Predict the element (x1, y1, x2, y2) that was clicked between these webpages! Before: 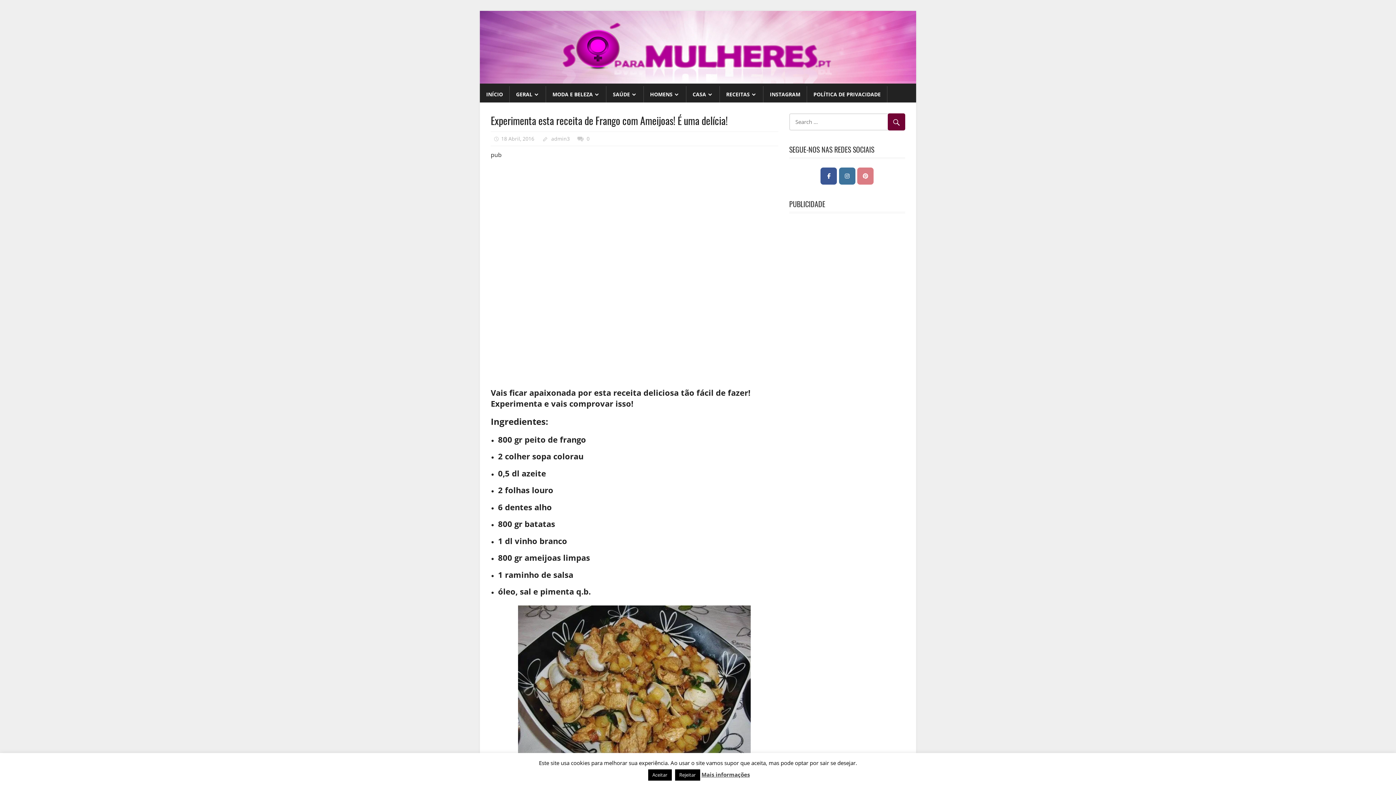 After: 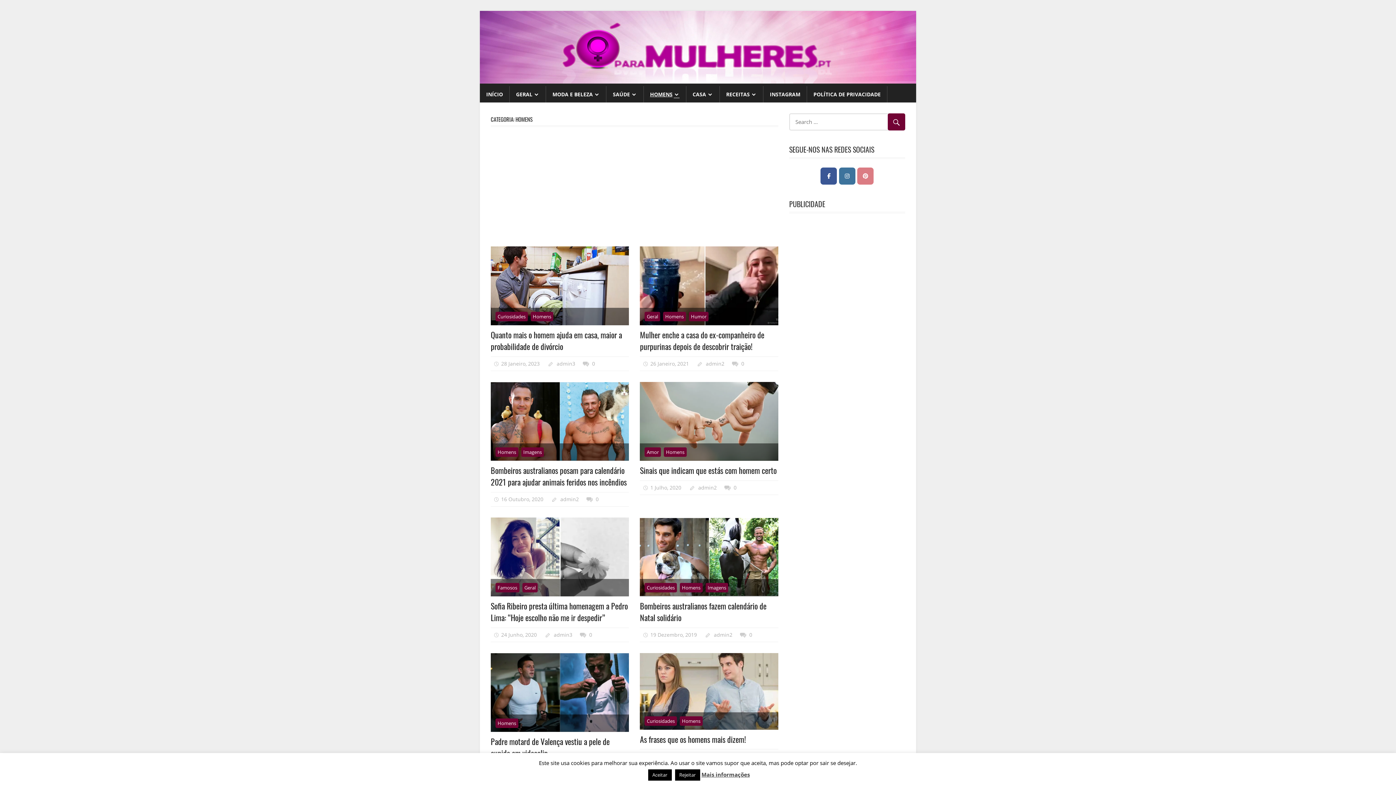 Action: bbox: (643, 86, 686, 102) label: HOMENS